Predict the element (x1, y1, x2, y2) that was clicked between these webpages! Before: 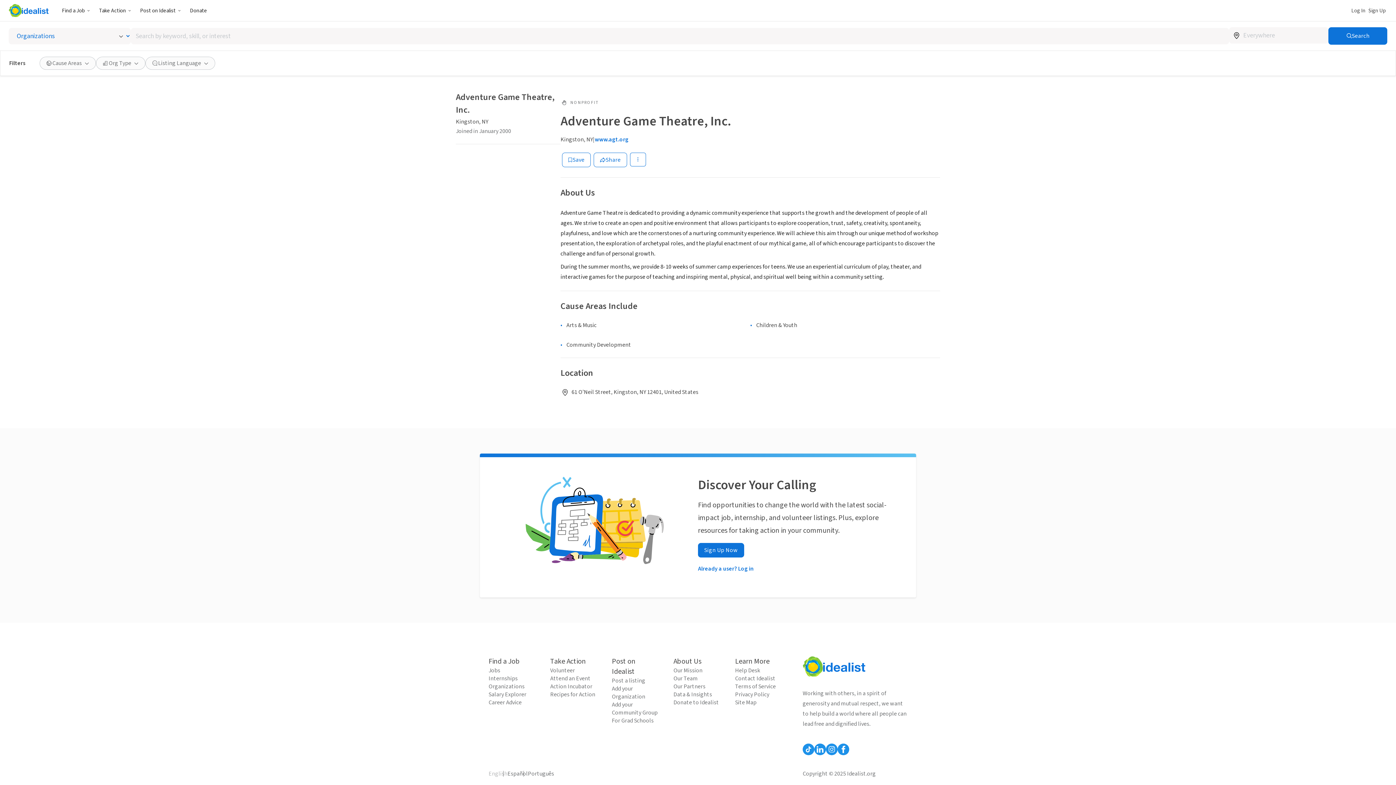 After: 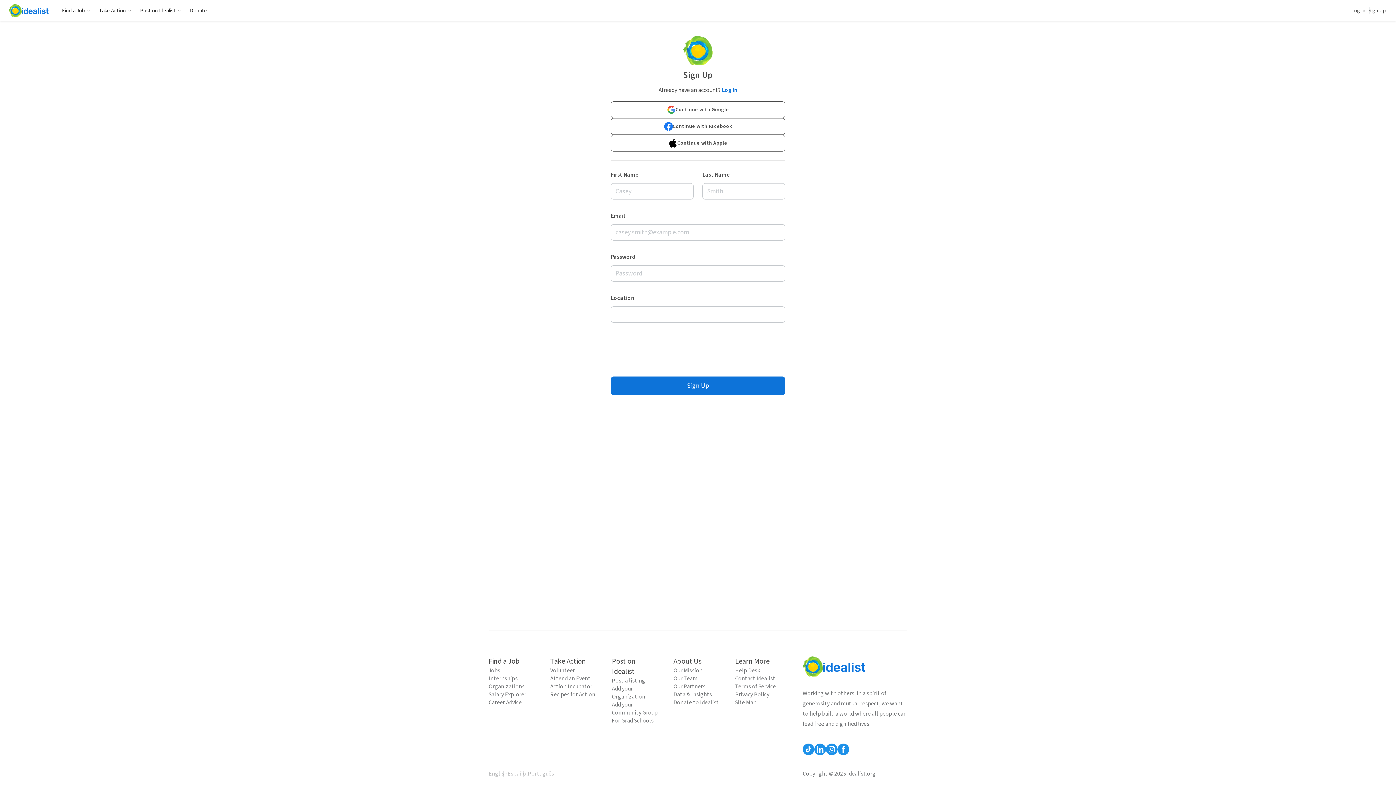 Action: bbox: (1367, 6, 1387, 14) label: Sign Up